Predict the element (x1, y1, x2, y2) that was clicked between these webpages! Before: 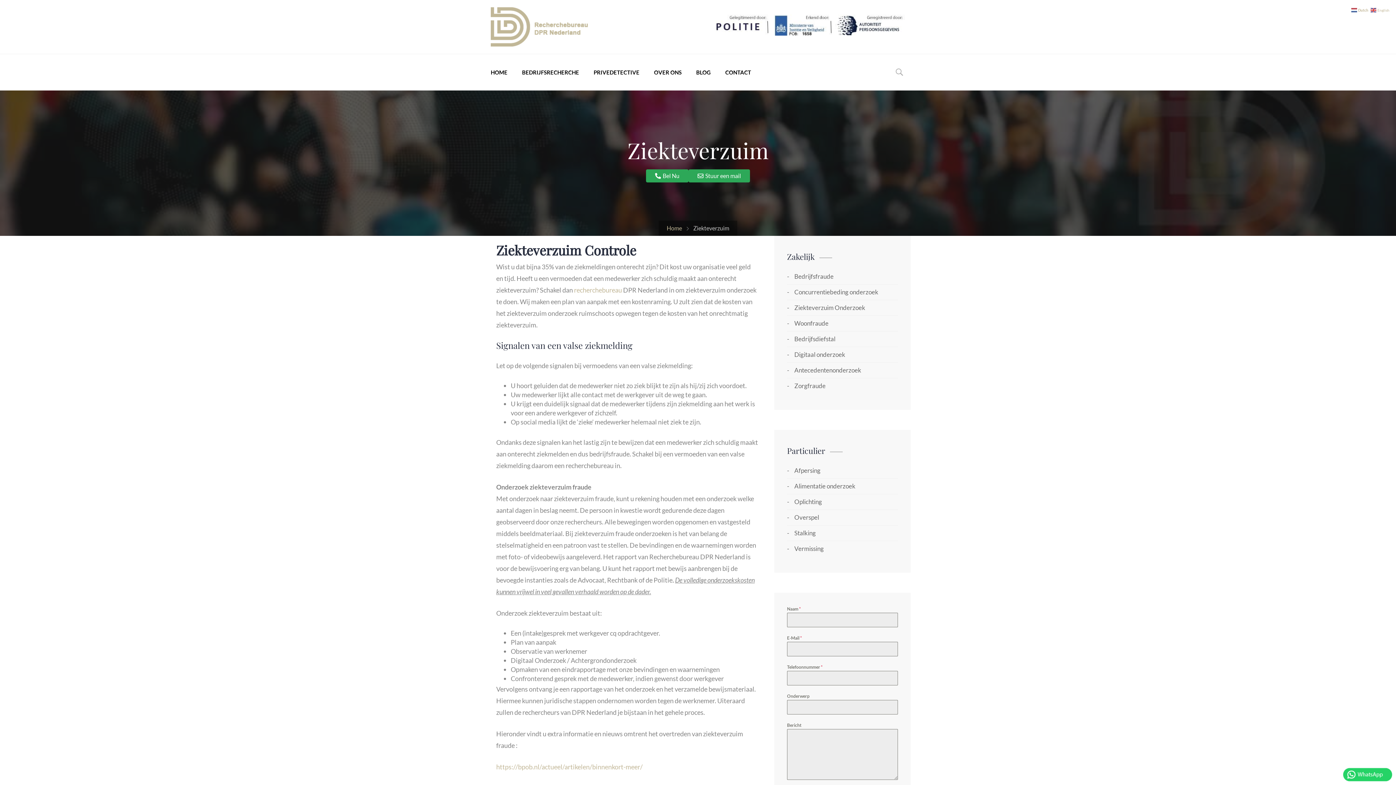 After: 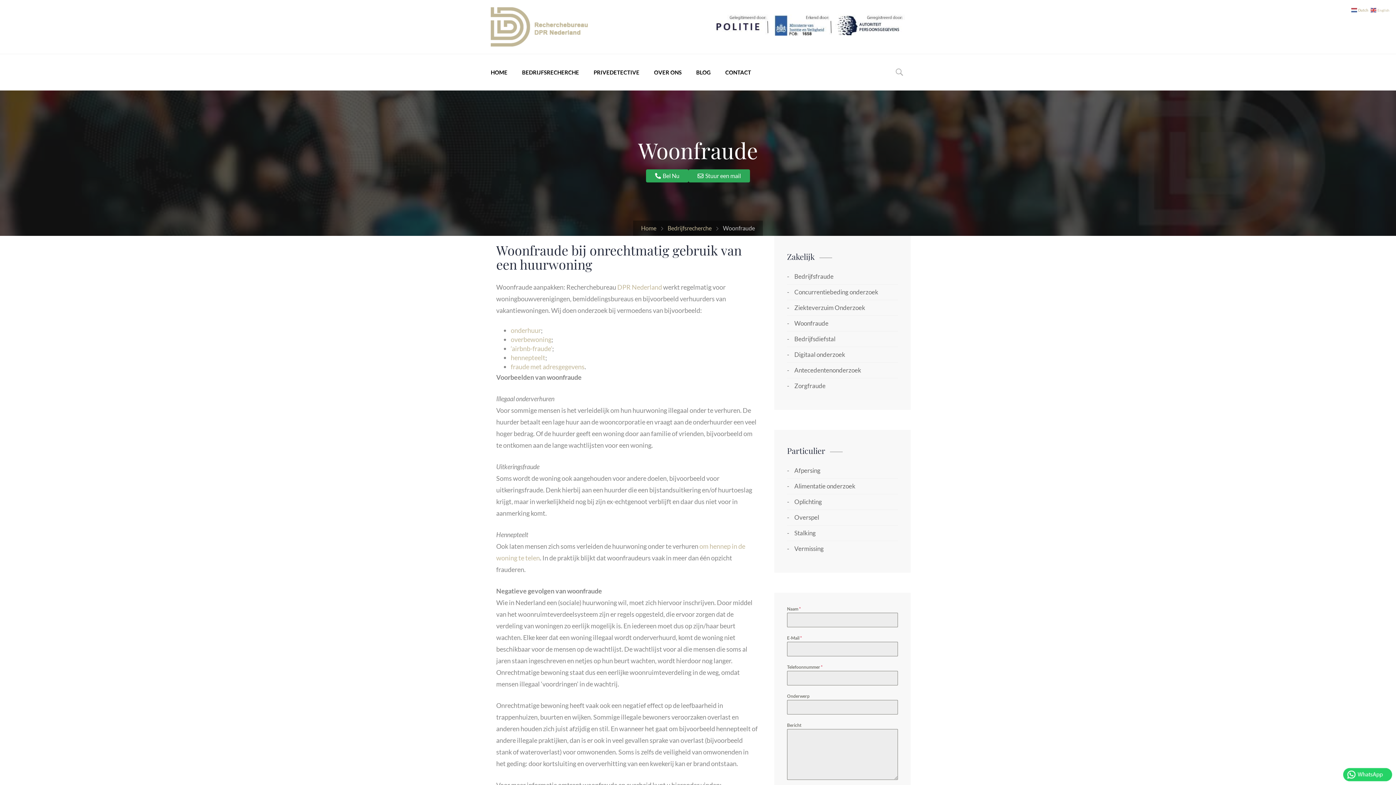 Action: bbox: (787, 316, 887, 331) label: Woonfraude